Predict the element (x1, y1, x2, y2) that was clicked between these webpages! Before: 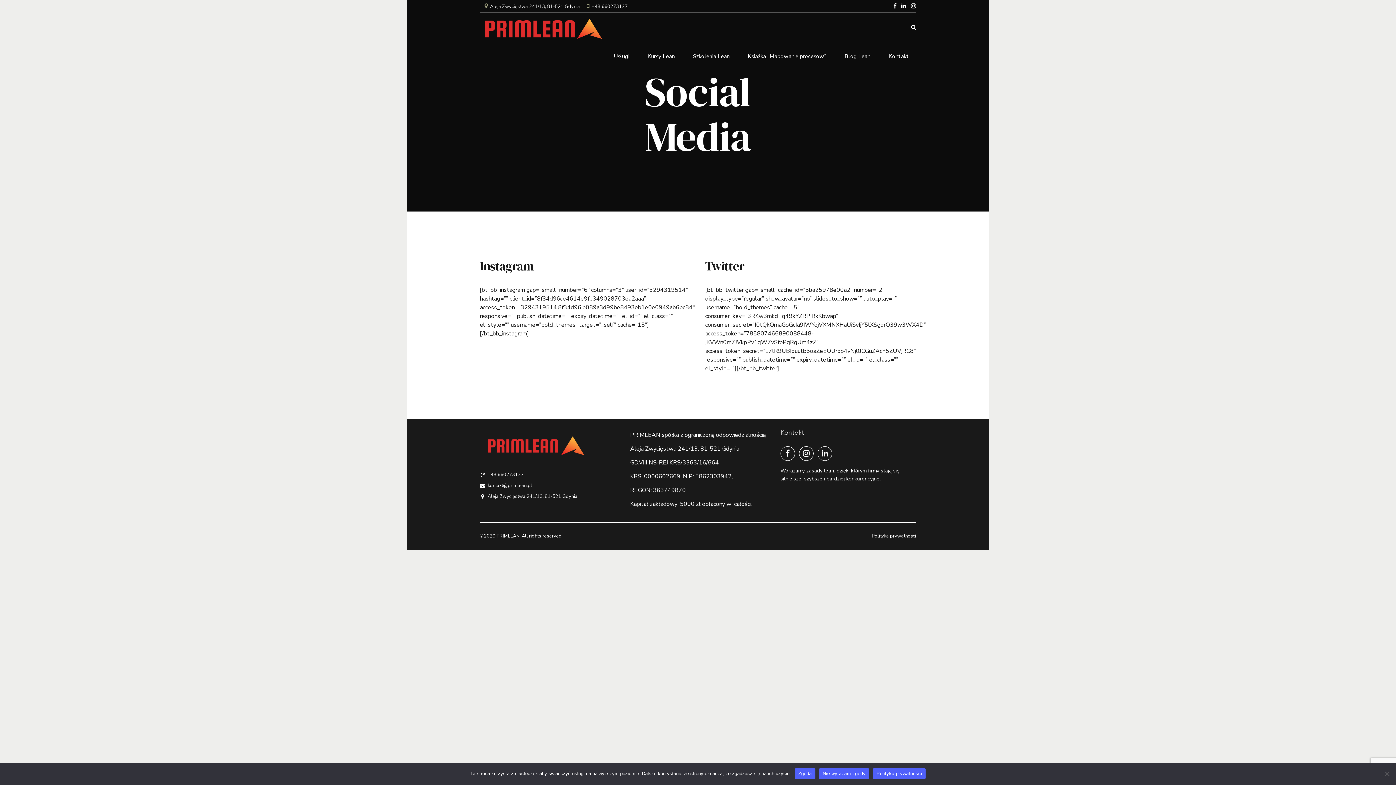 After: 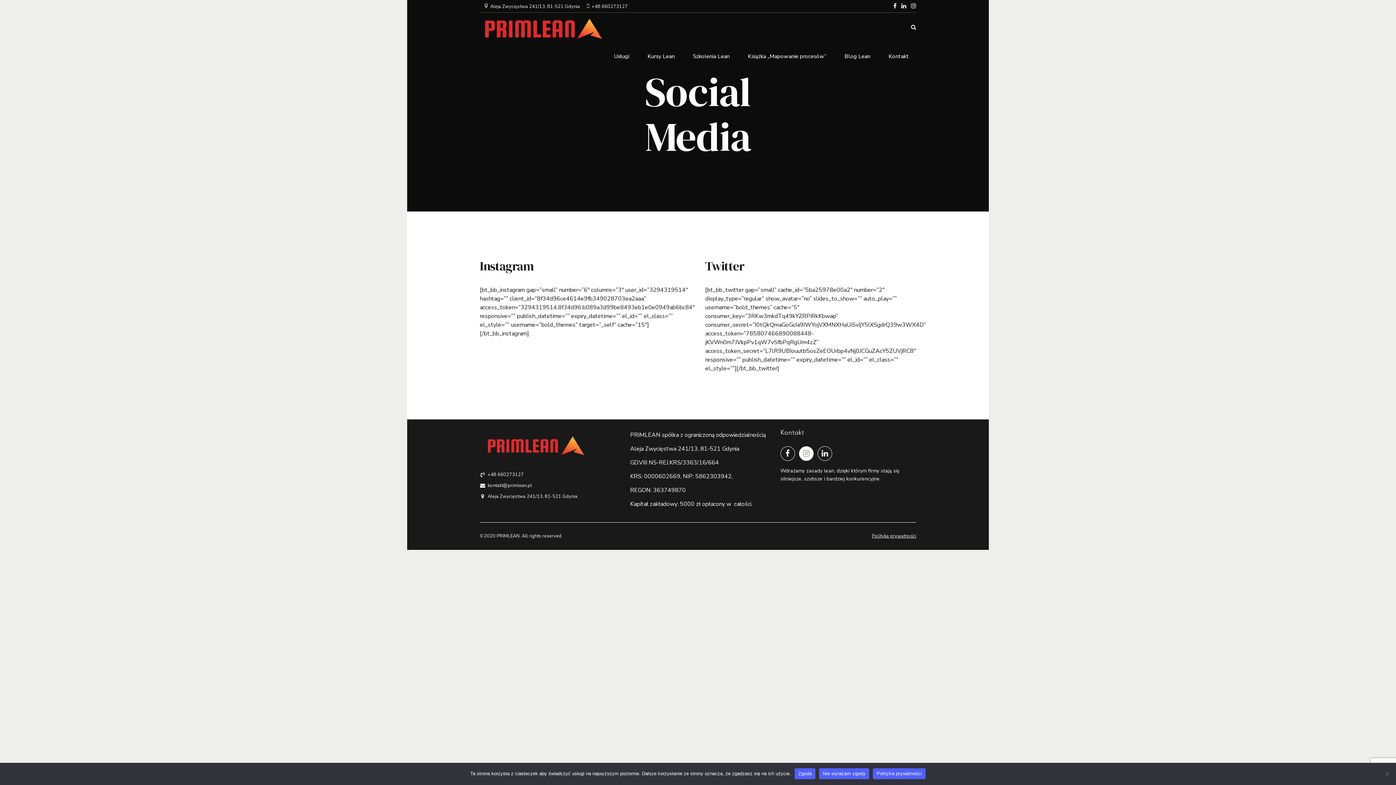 Action: bbox: (799, 446, 813, 461)